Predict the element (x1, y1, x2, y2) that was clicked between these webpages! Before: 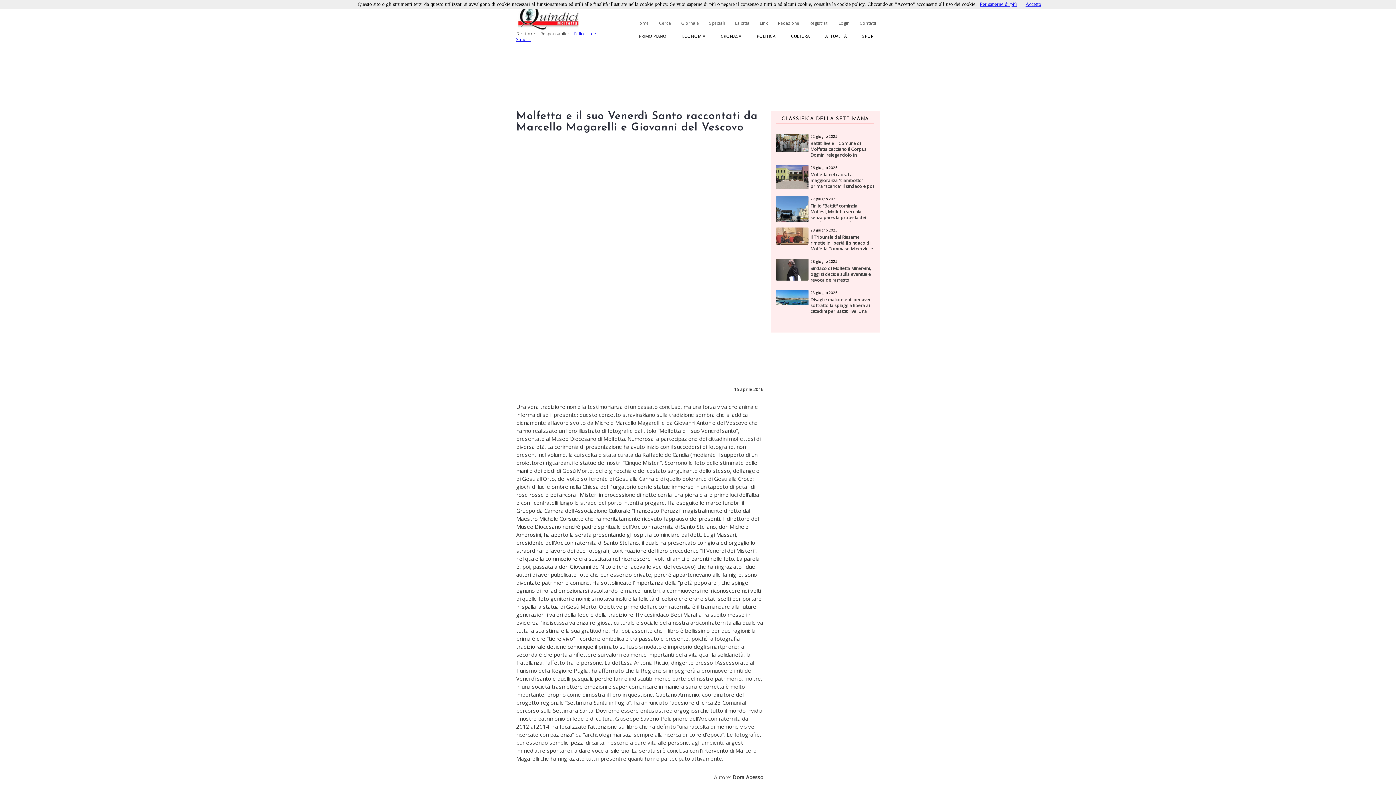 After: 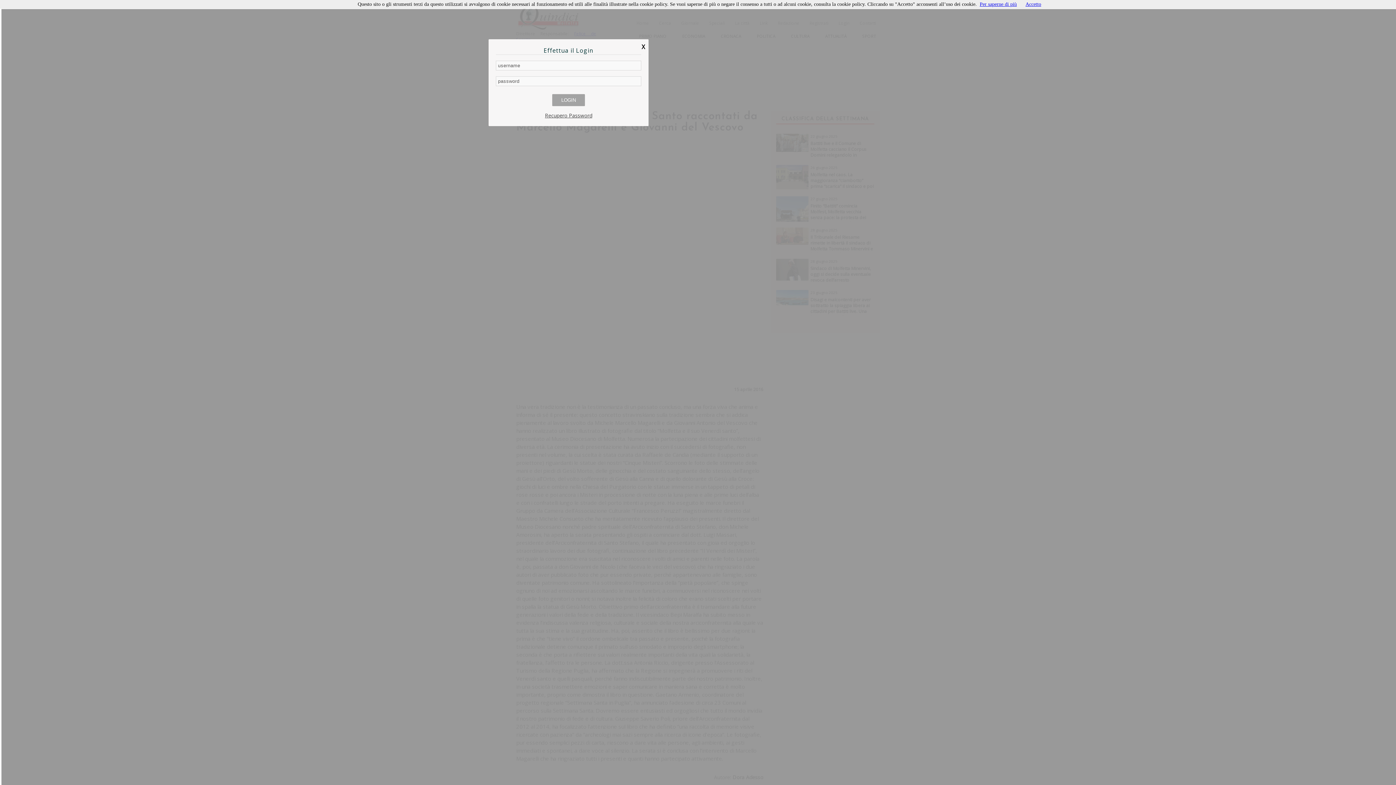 Action: label: Login bbox: (838, 20, 849, 25)